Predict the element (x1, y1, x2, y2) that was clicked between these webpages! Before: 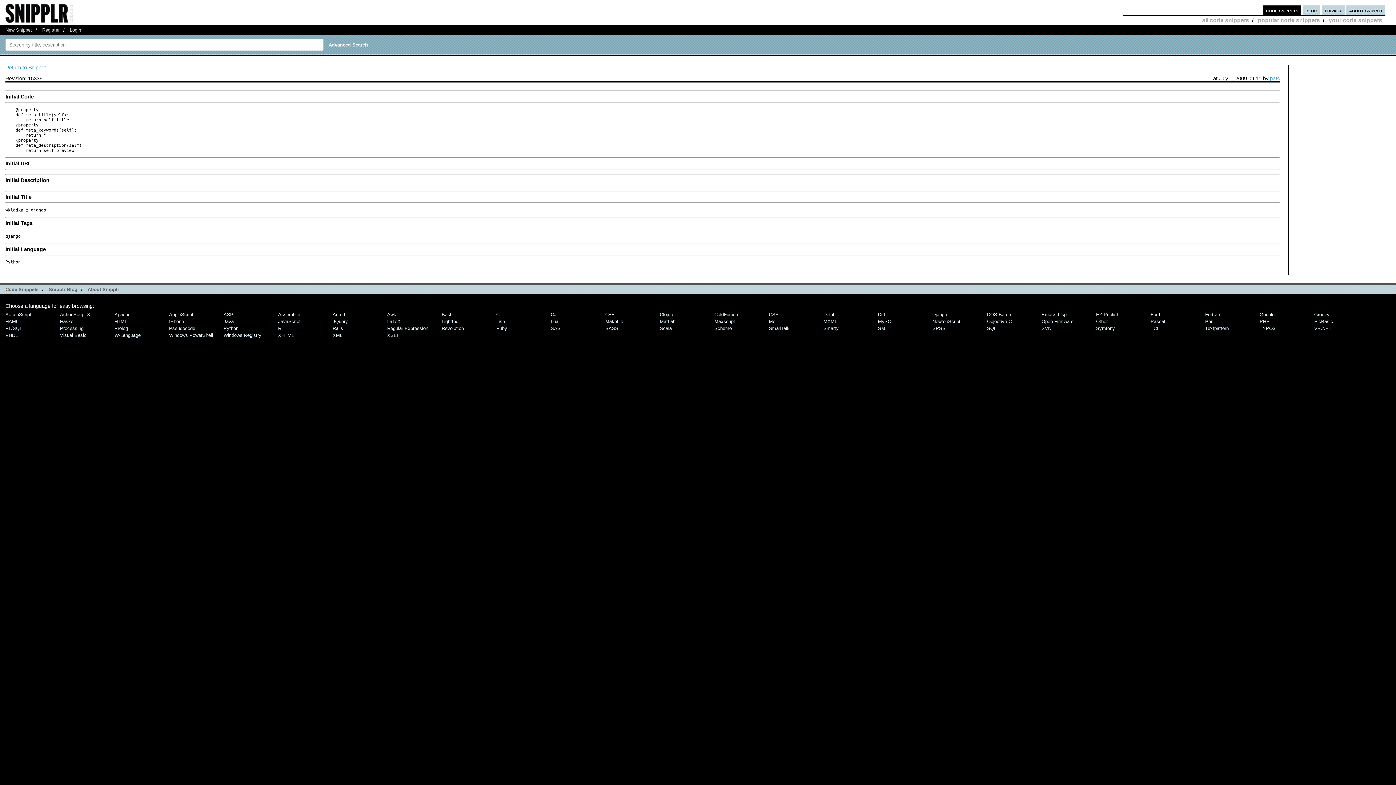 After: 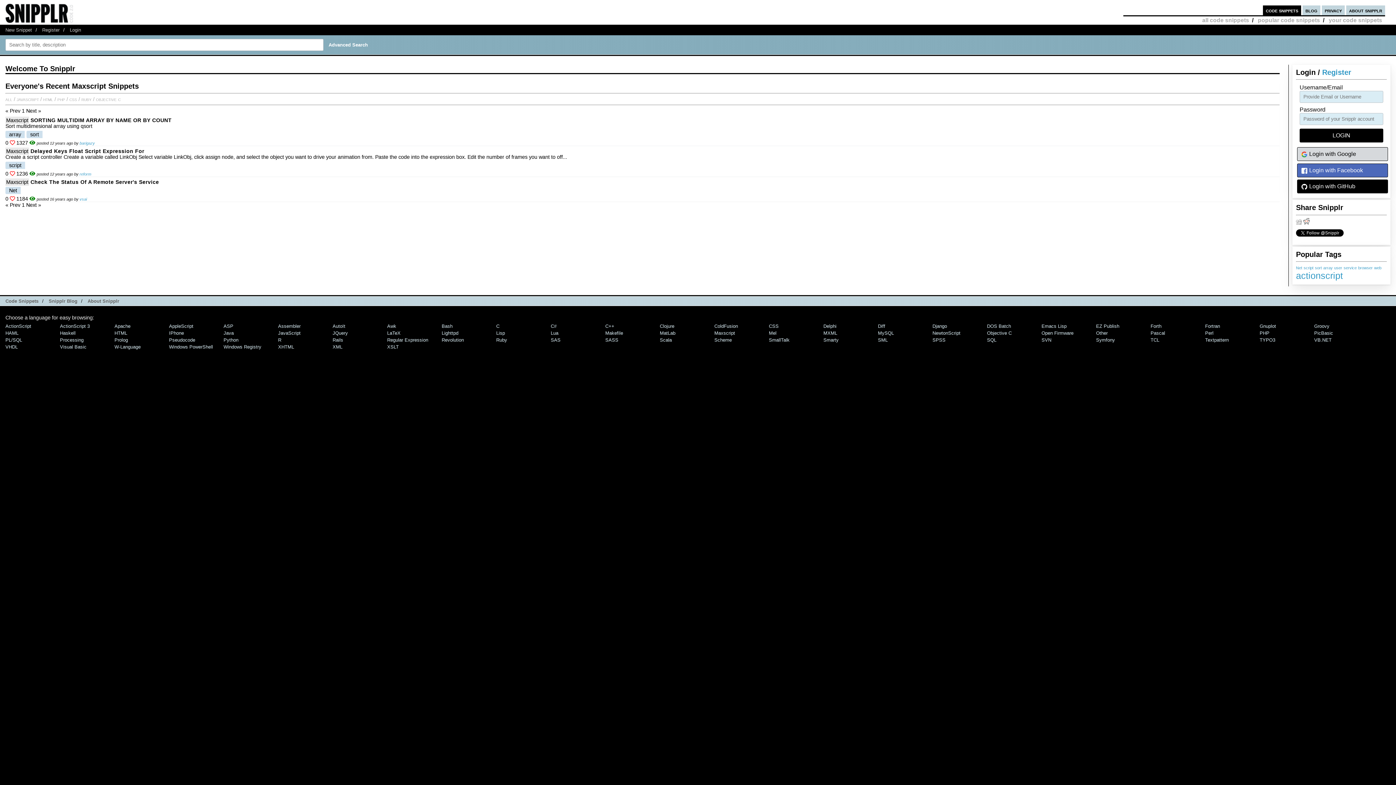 Action: bbox: (714, 319, 735, 324) label: Maxscript